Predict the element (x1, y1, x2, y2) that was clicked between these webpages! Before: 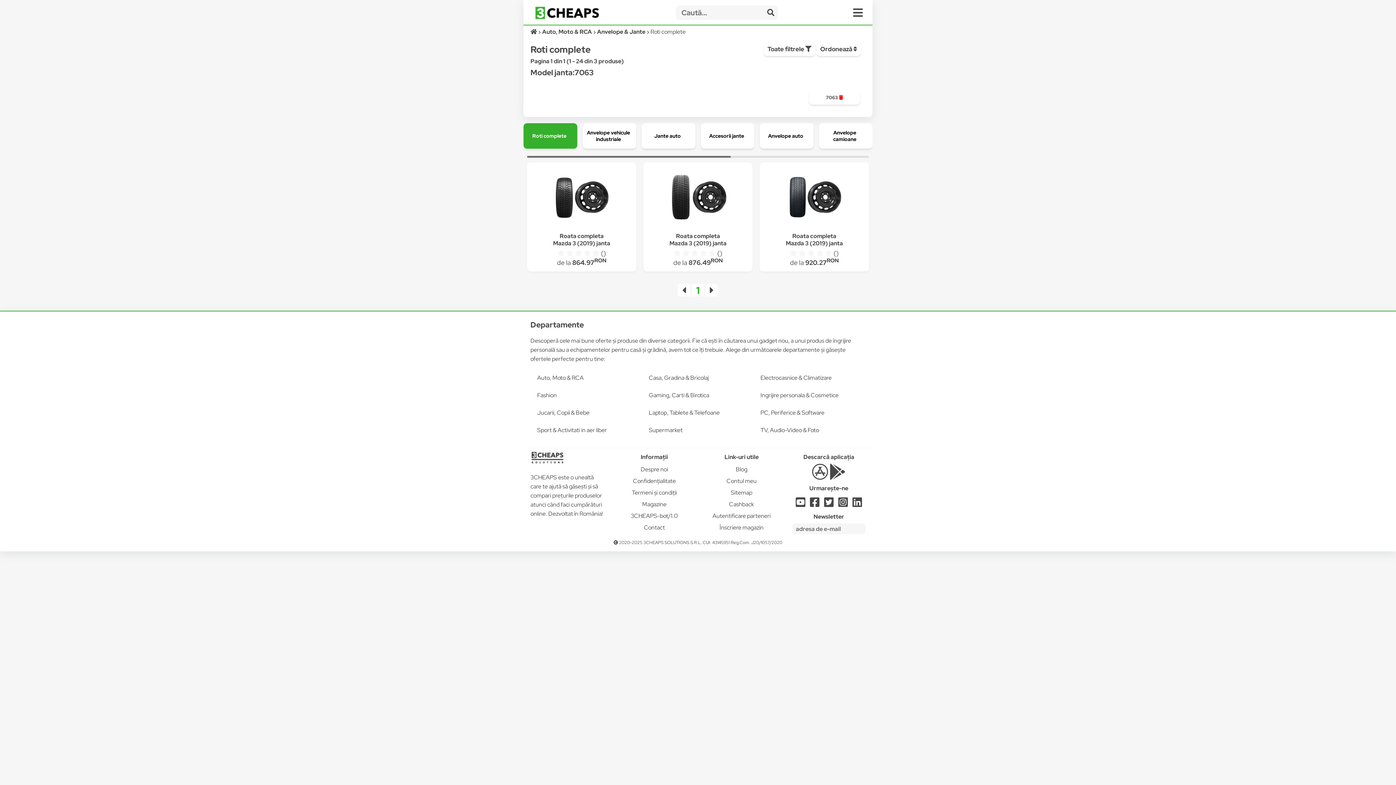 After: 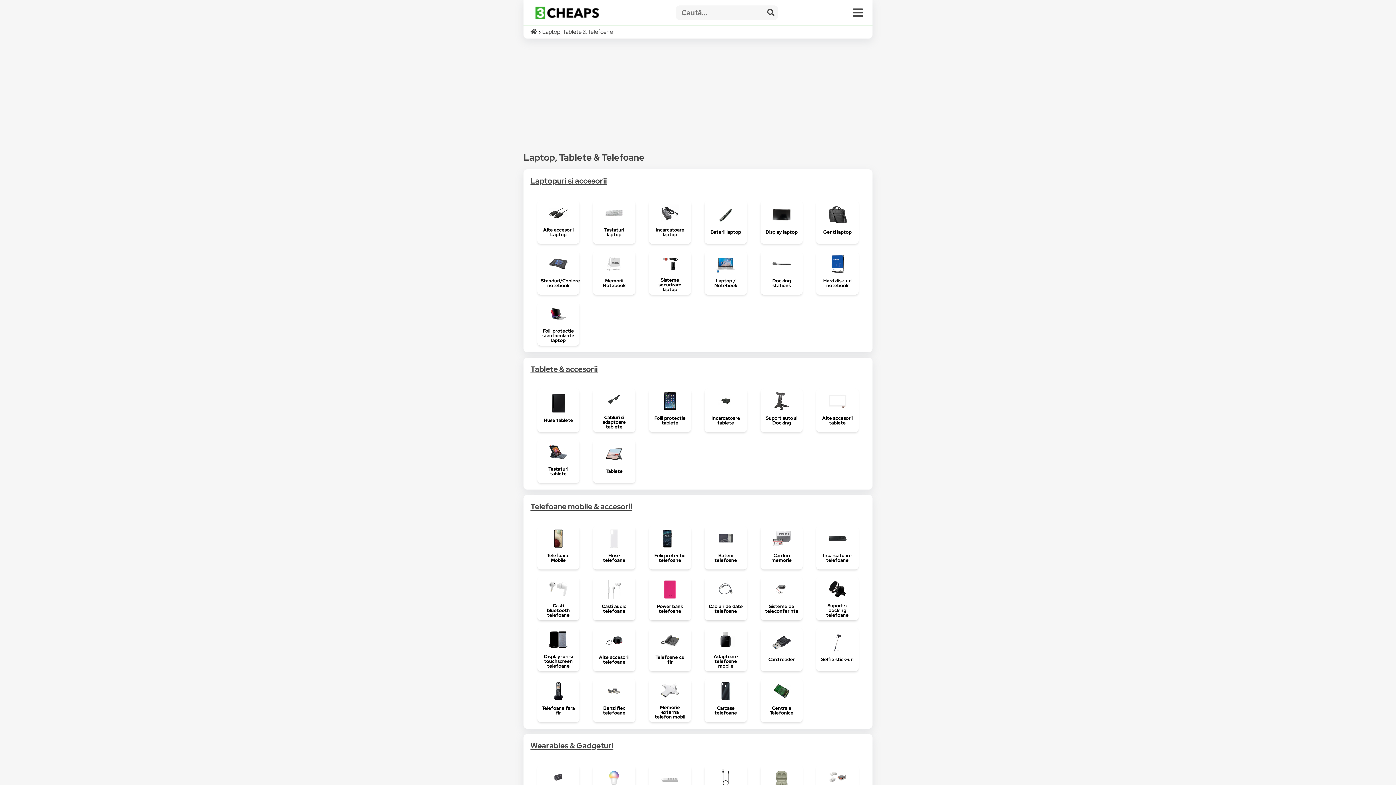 Action: label: Laptop, Tablete & Telefoane bbox: (648, 409, 719, 416)